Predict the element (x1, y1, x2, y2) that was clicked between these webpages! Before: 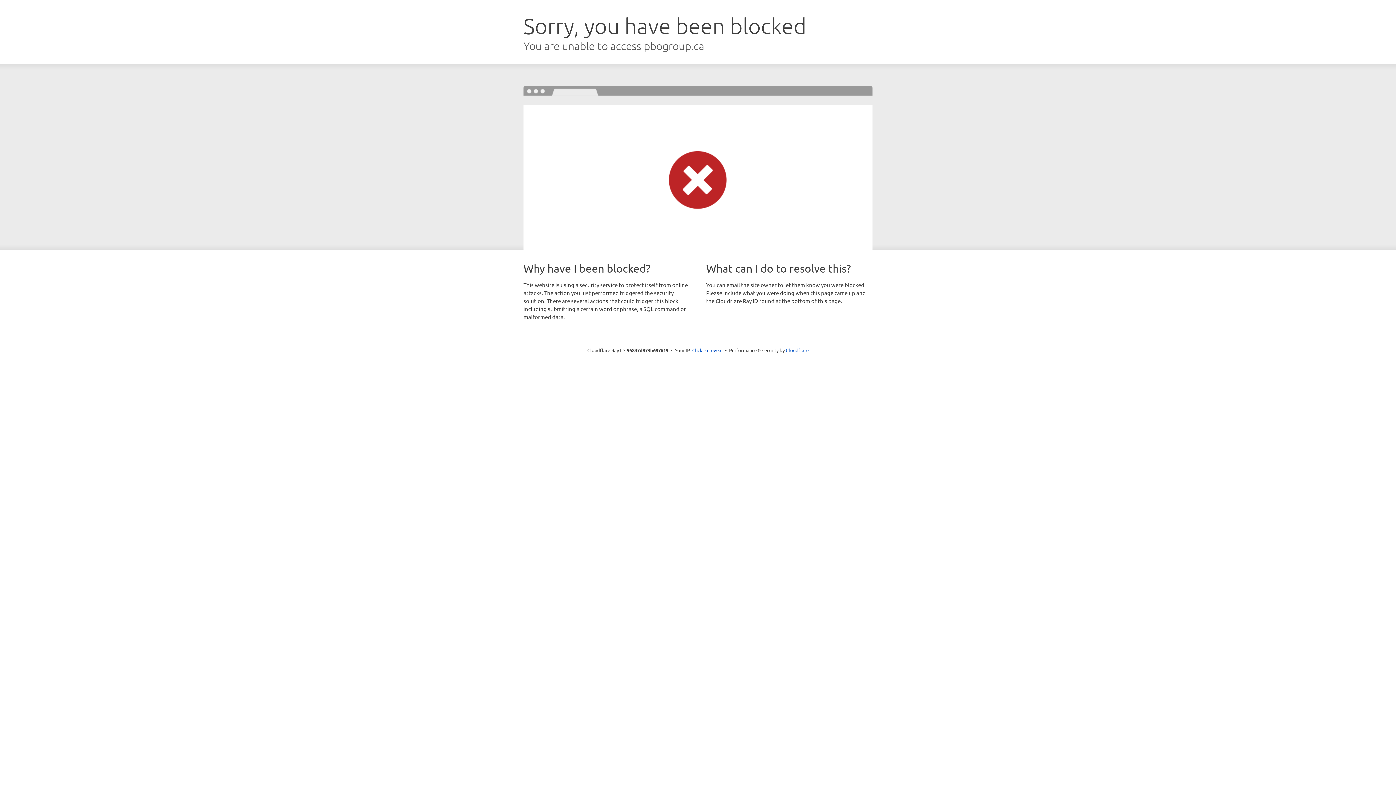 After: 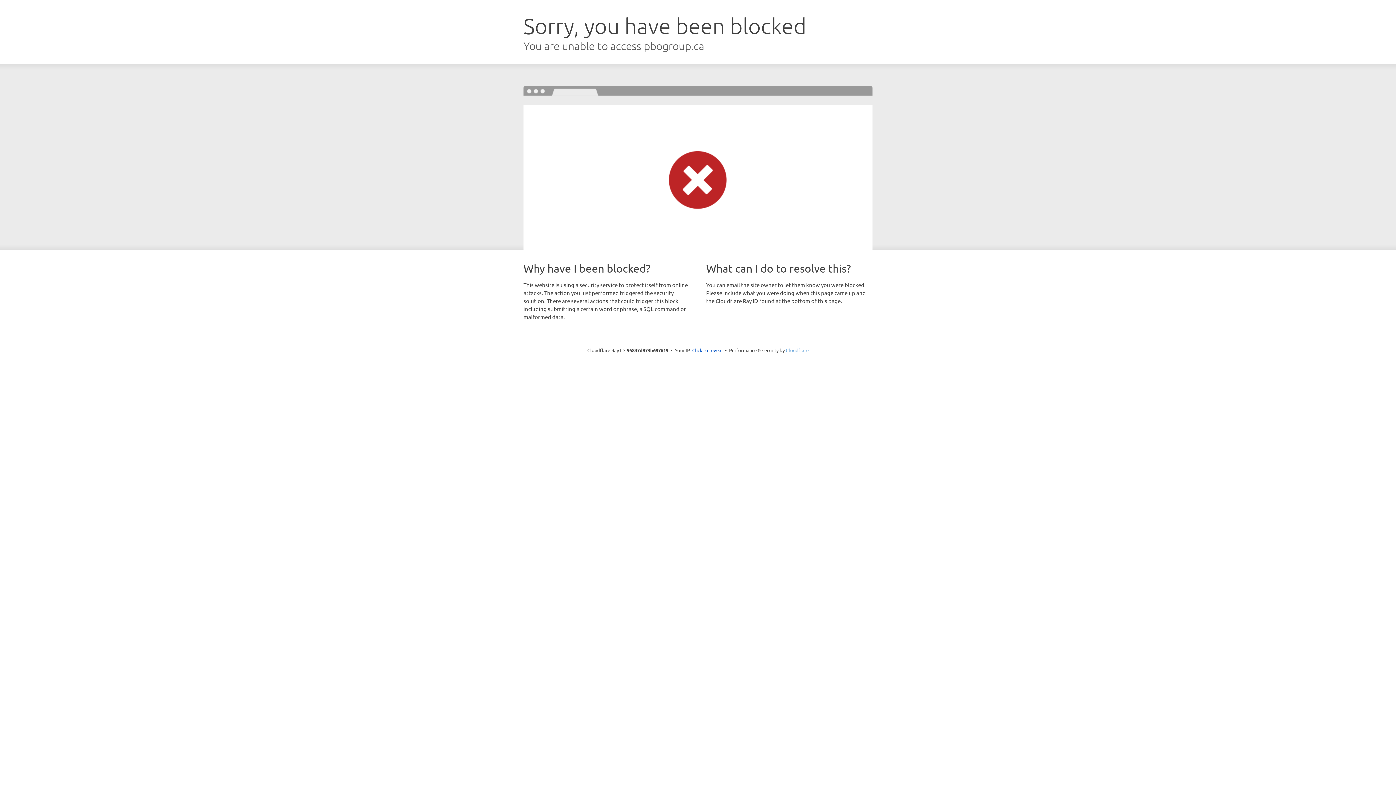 Action: bbox: (786, 347, 808, 353) label: Cloudflare